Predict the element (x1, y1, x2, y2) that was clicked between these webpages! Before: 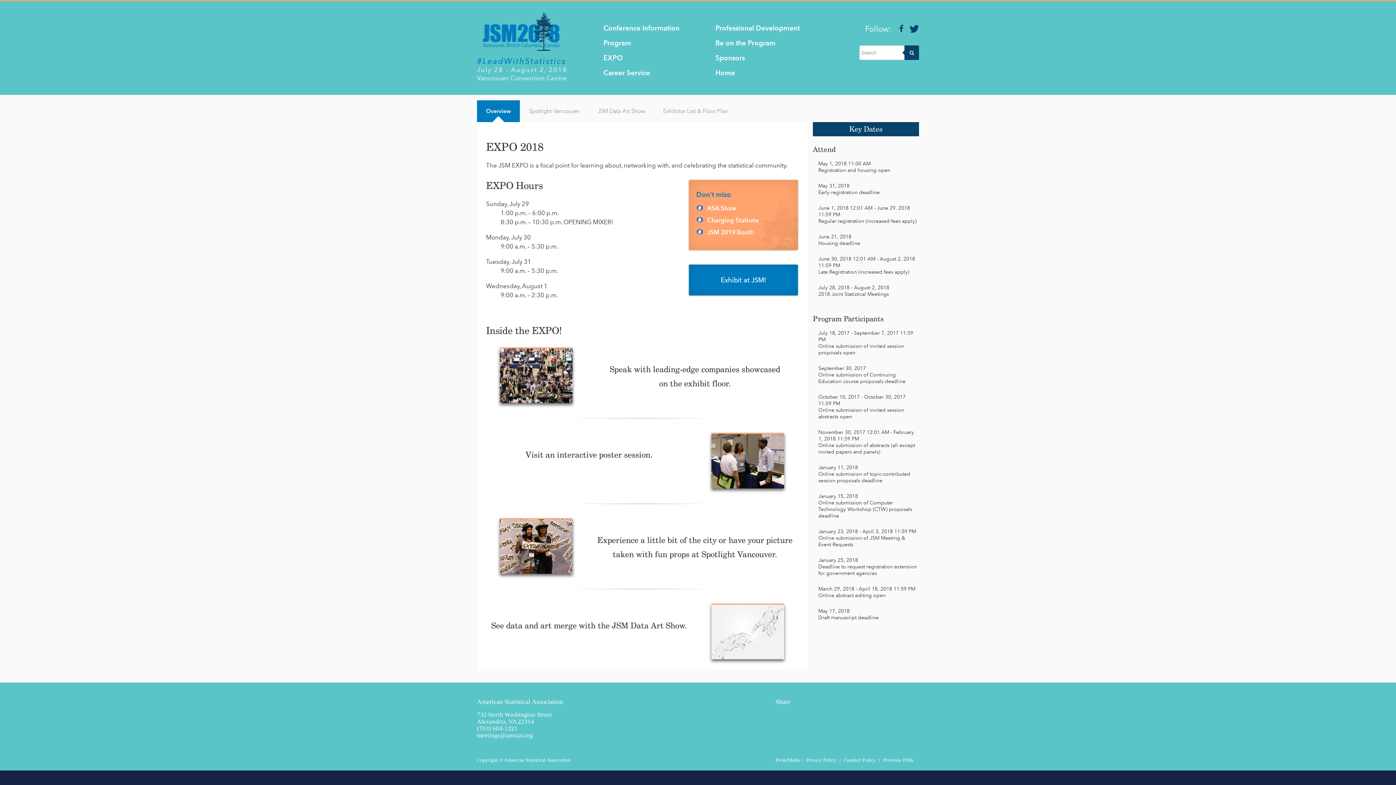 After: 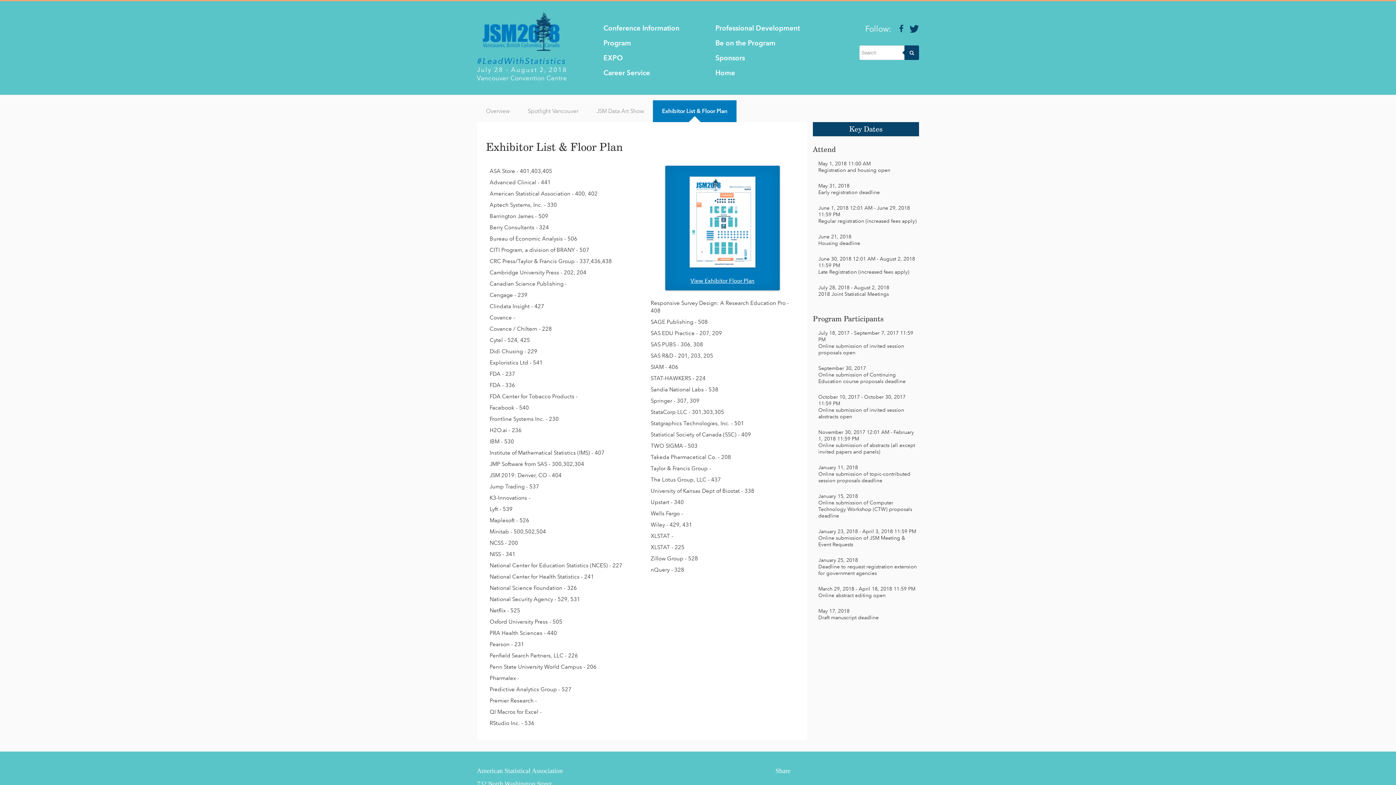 Action: bbox: (654, 100, 737, 122) label: Exhibitor List & Floor Plan